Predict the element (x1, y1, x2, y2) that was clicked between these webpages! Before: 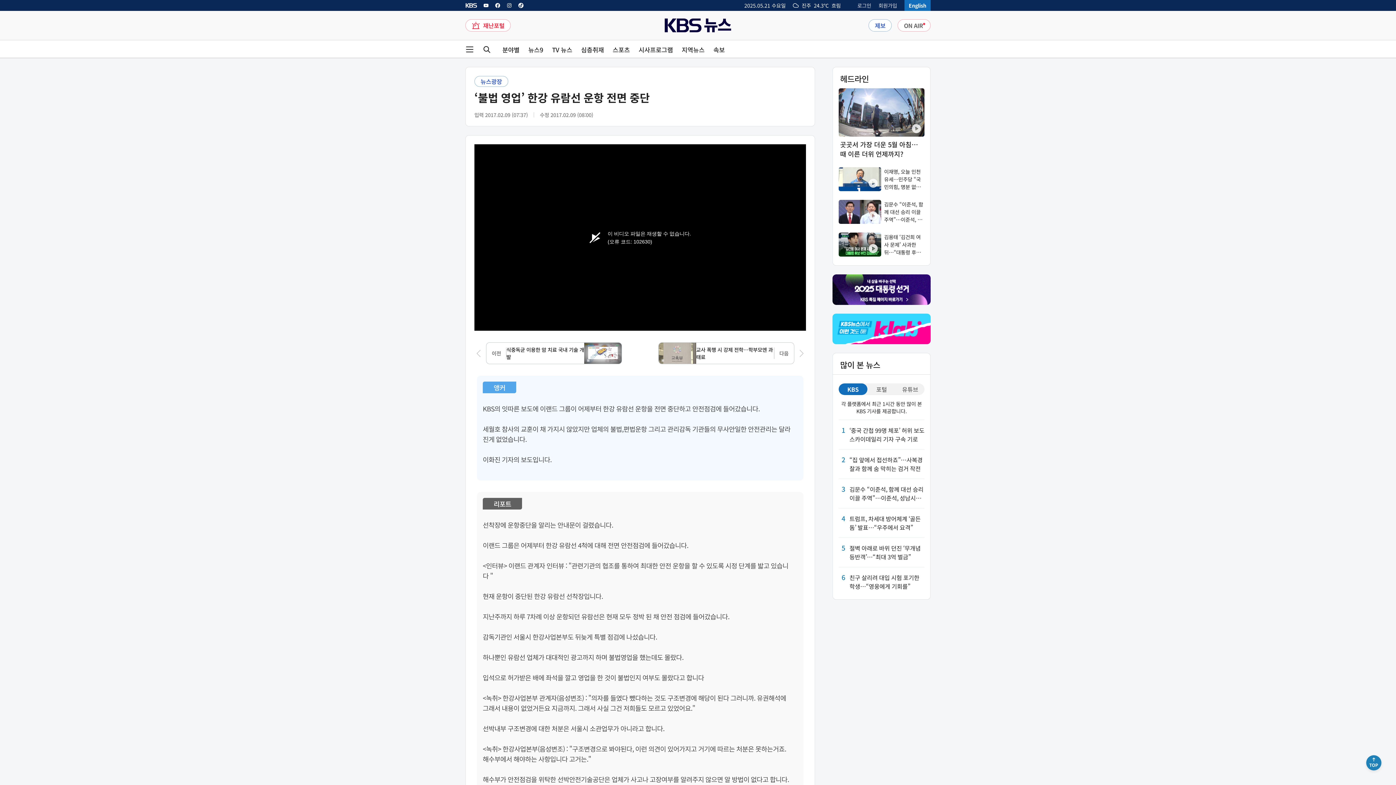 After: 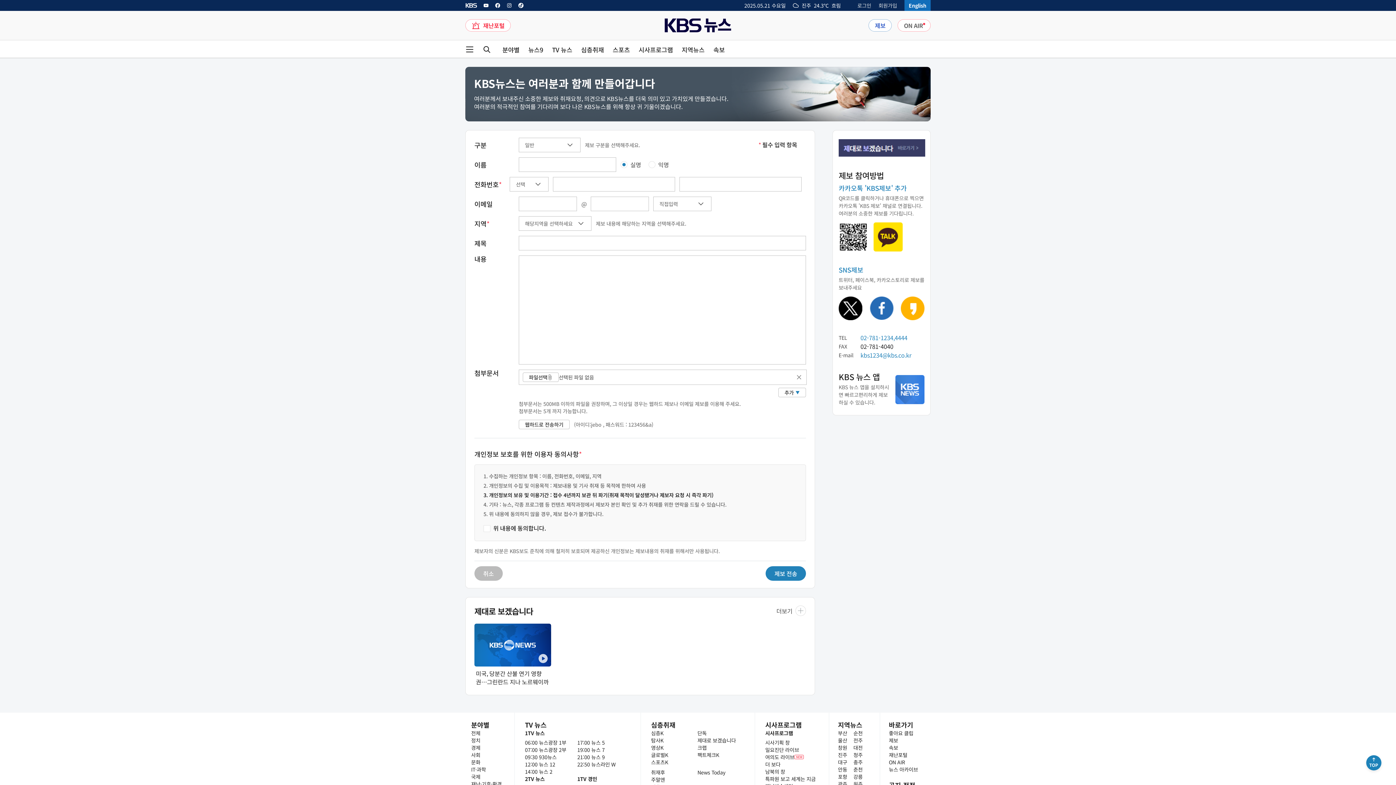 Action: label: 제보 페이지 링크 bbox: (868, 19, 892, 31)